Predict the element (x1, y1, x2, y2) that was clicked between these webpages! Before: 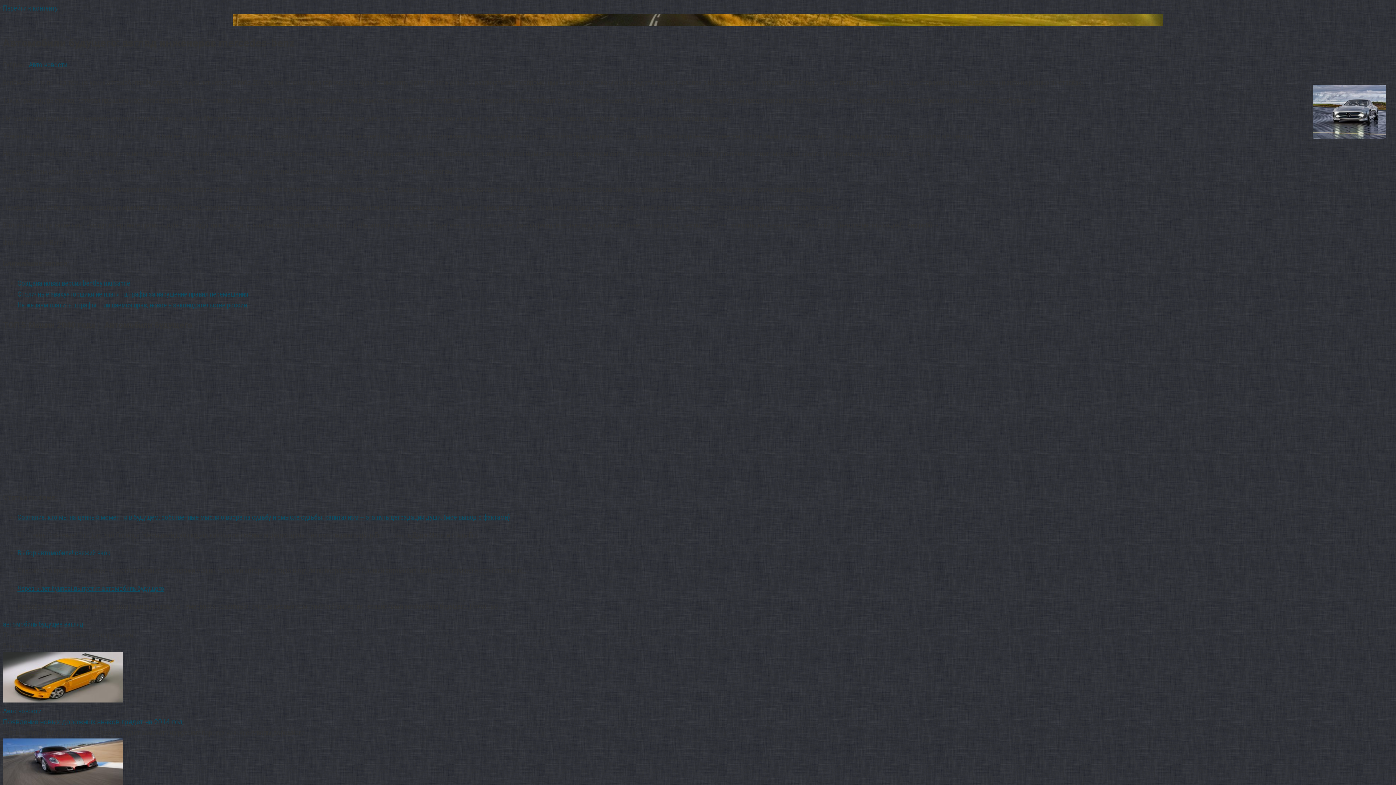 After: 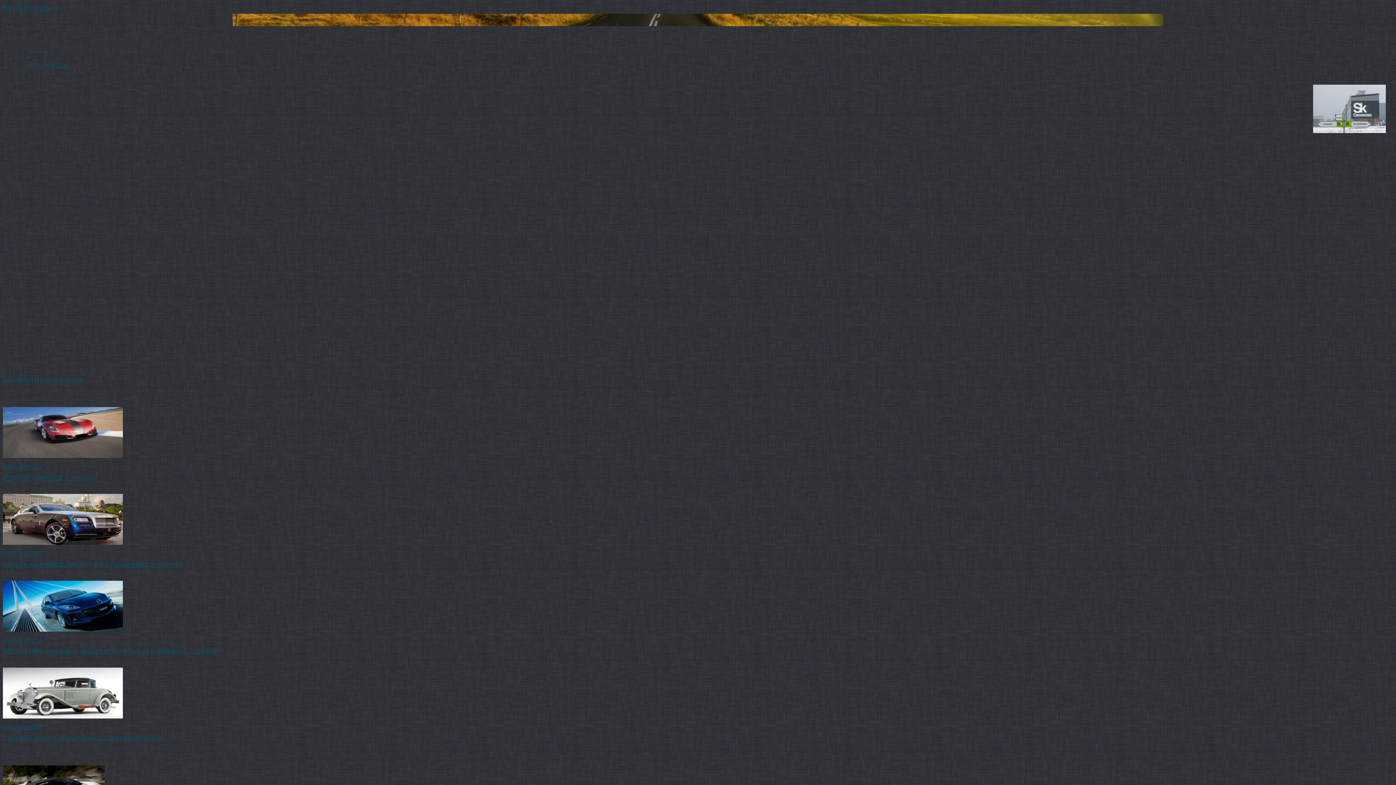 Action: bbox: (2, 718, 182, 726) label: Появление новых дорожных знаков грядет на 2014 год